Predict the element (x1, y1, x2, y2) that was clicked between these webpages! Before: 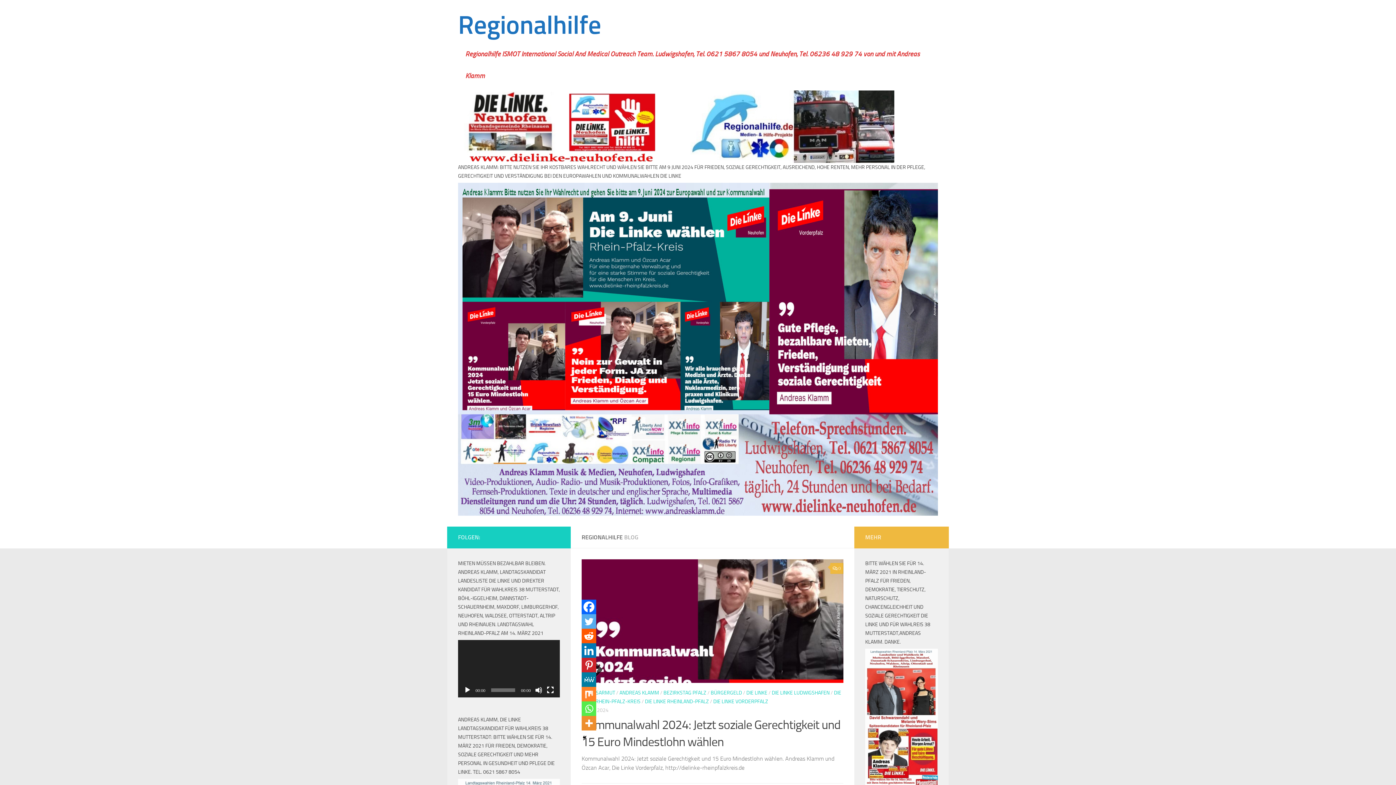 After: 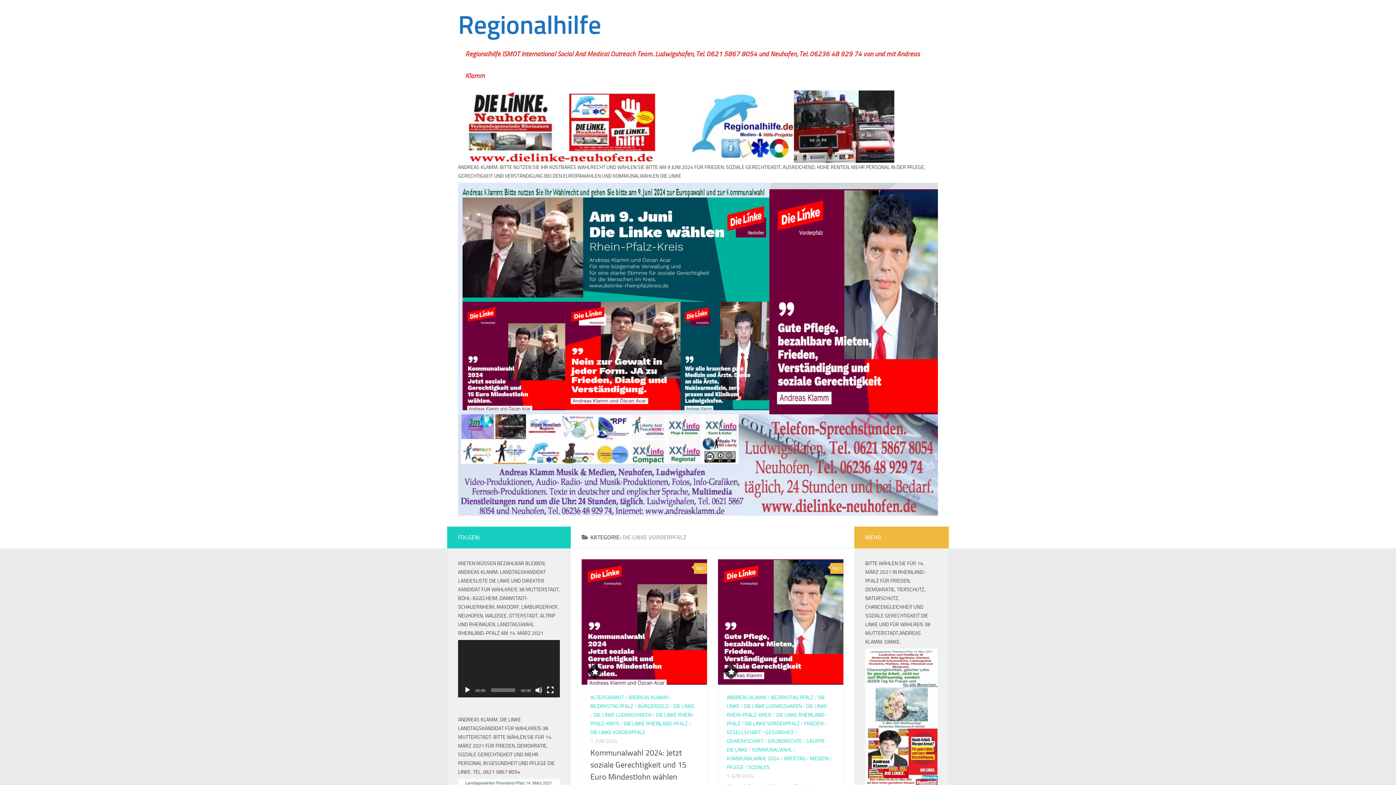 Action: bbox: (713, 698, 768, 705) label: DIE LINKE VORDERPFALZ